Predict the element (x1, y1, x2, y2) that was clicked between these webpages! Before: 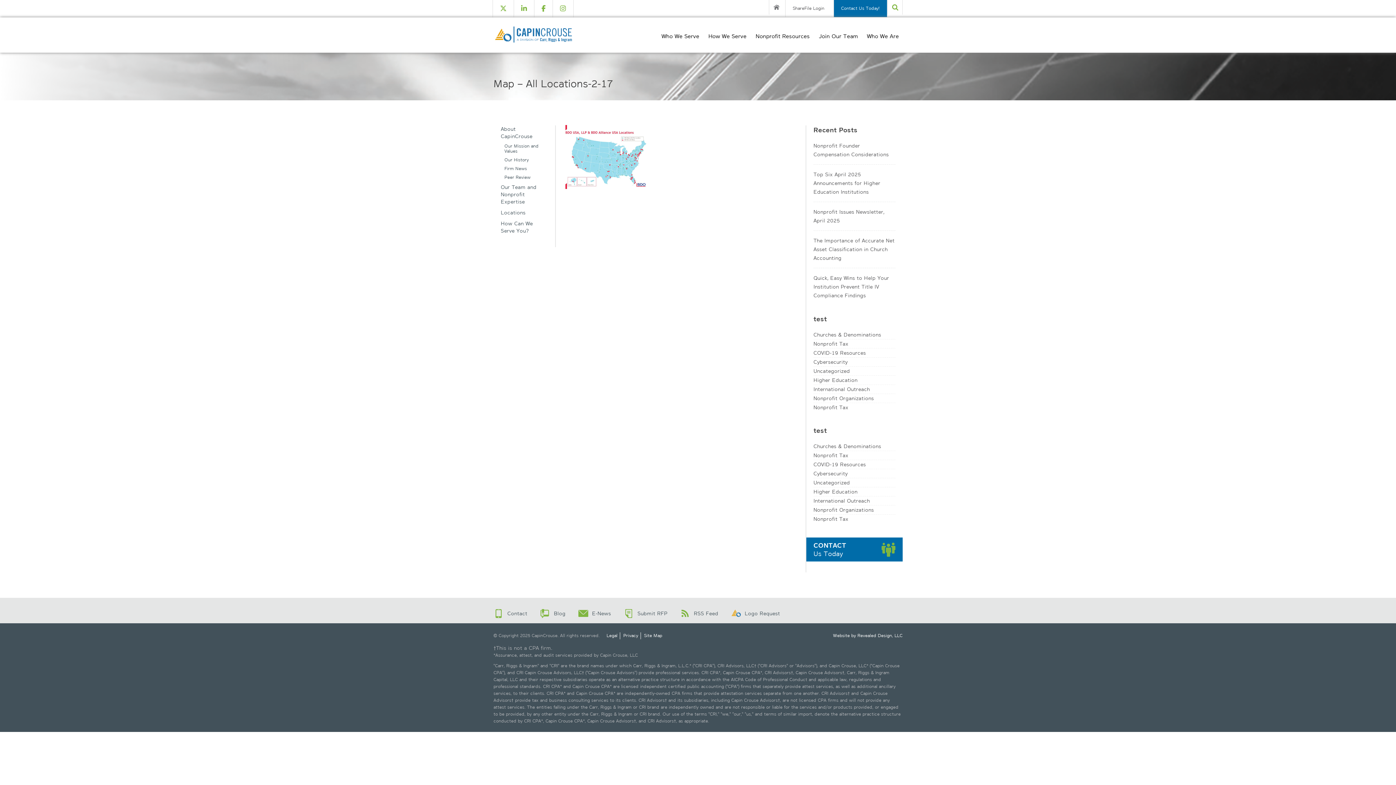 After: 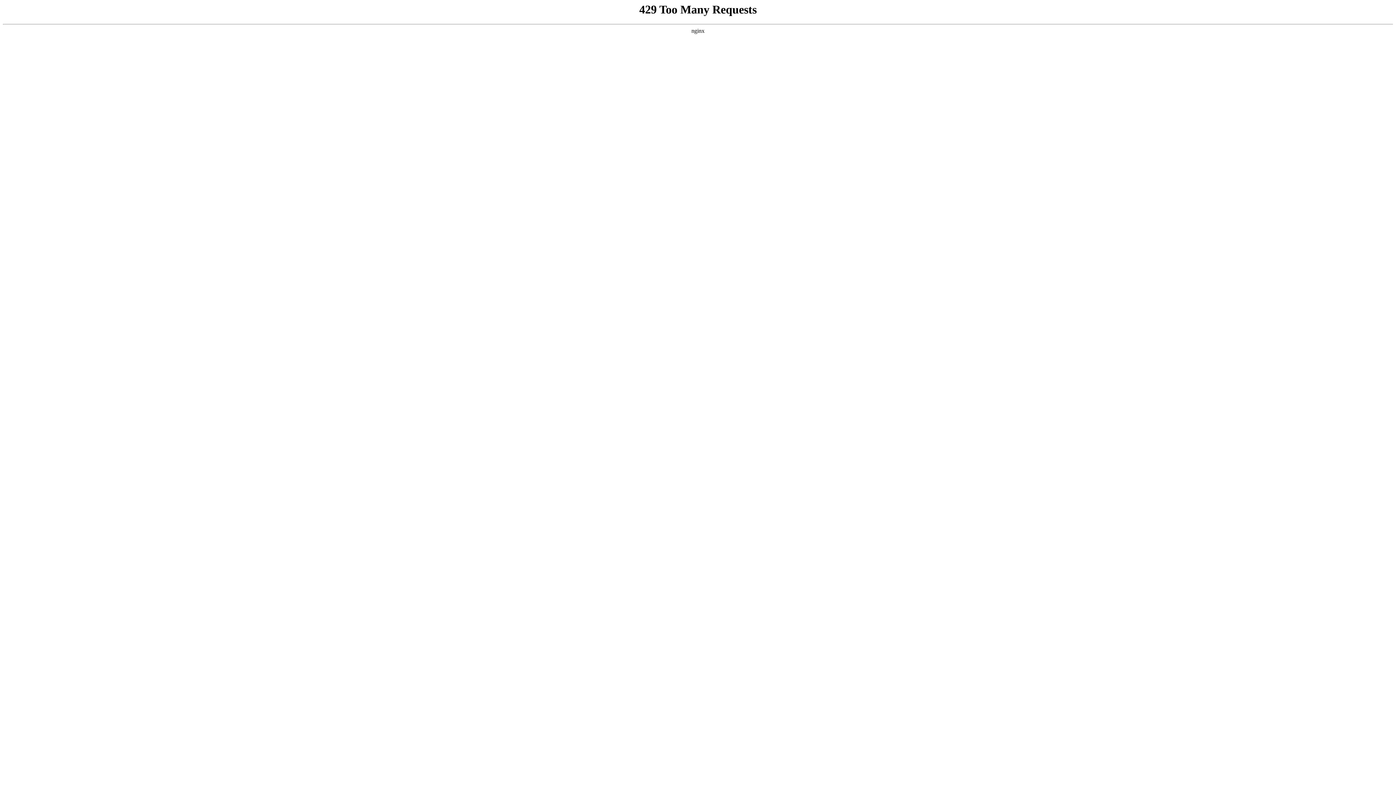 Action: label: COVID-19 Resources bbox: (813, 460, 895, 469)